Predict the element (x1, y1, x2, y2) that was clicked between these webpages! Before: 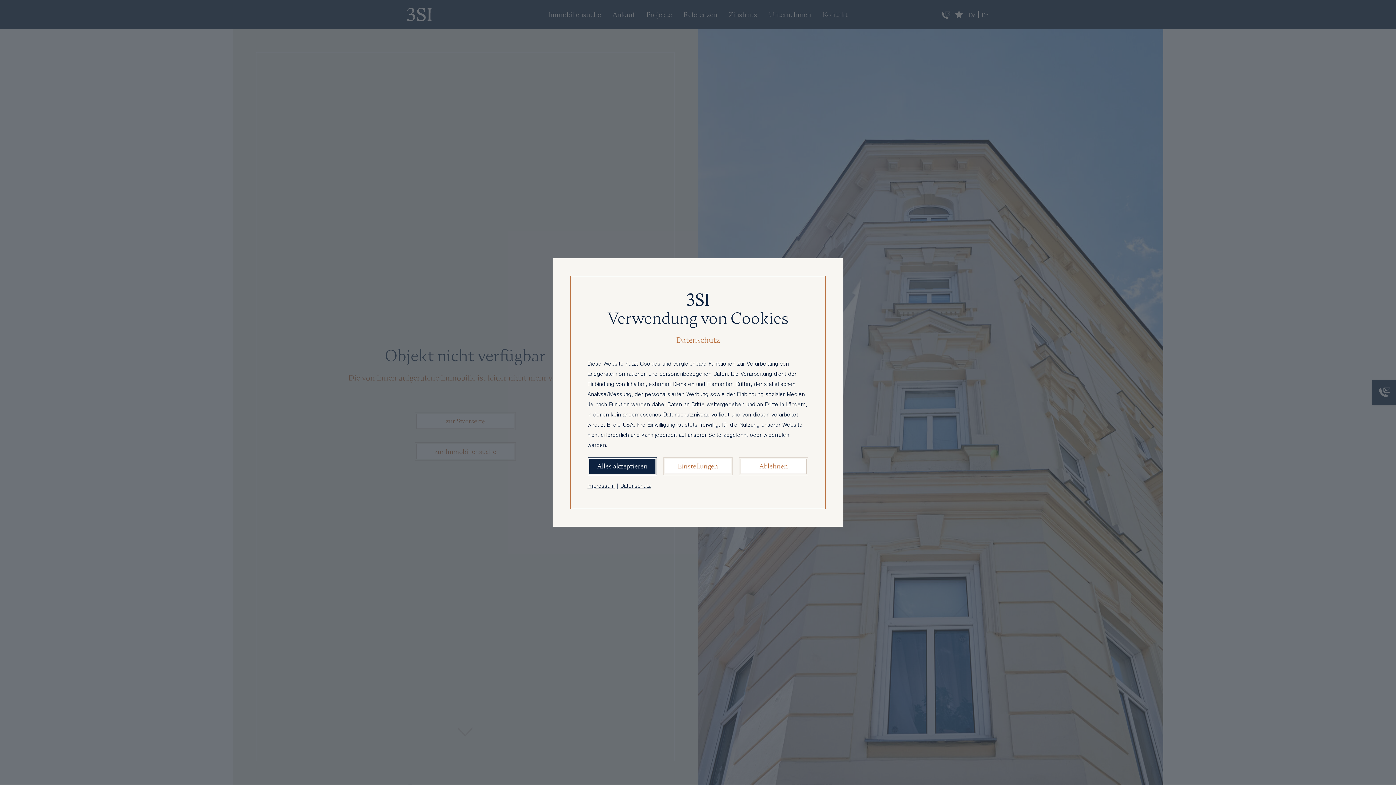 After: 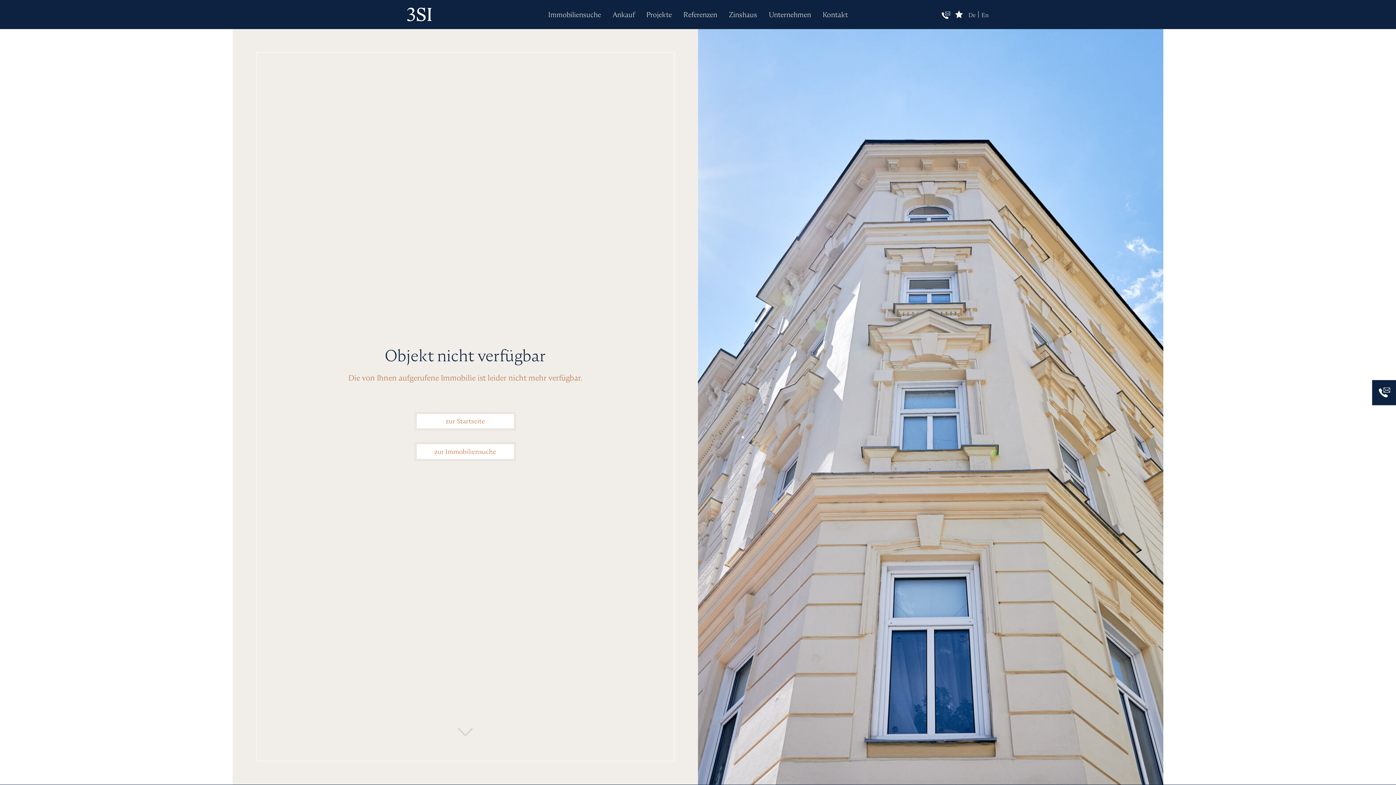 Action: bbox: (740, 458, 806, 474) label: Ablehnen